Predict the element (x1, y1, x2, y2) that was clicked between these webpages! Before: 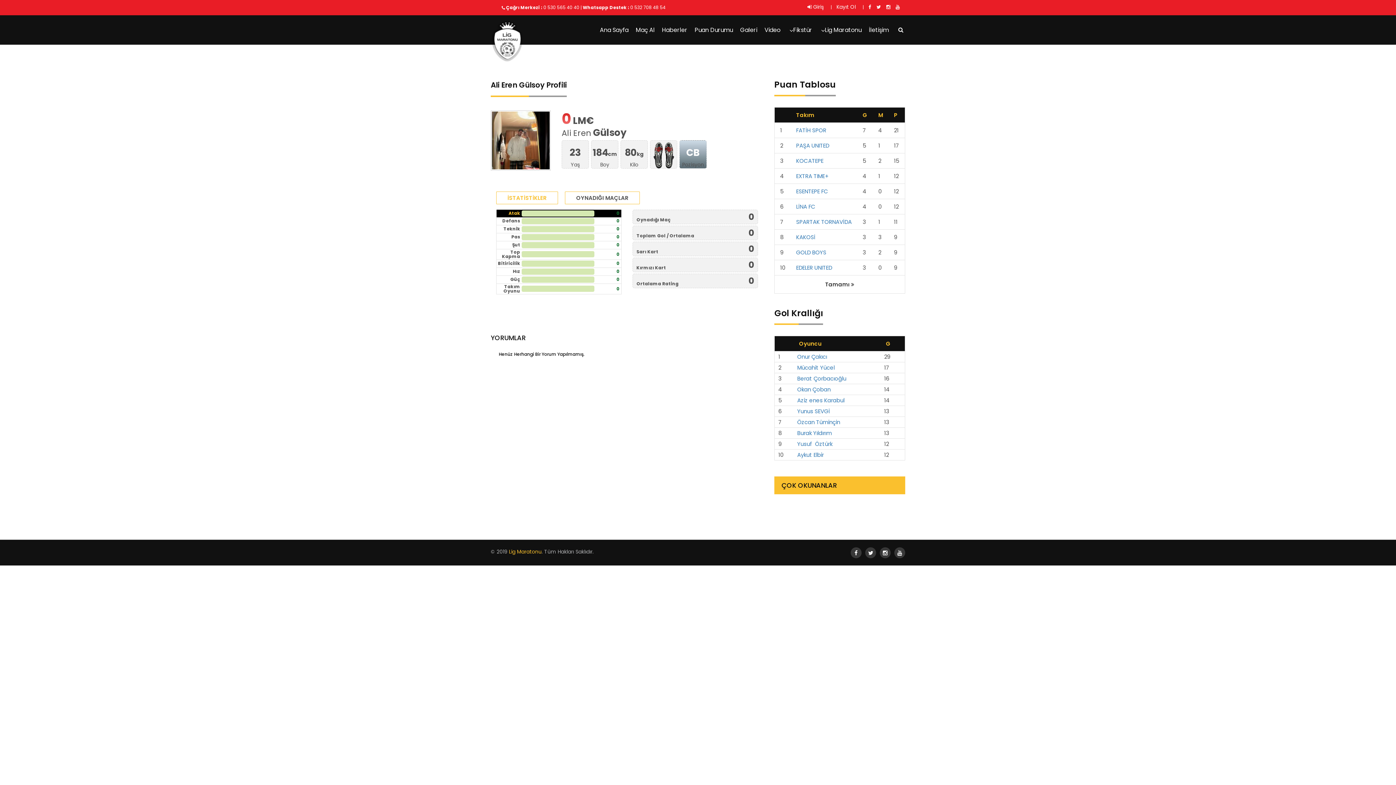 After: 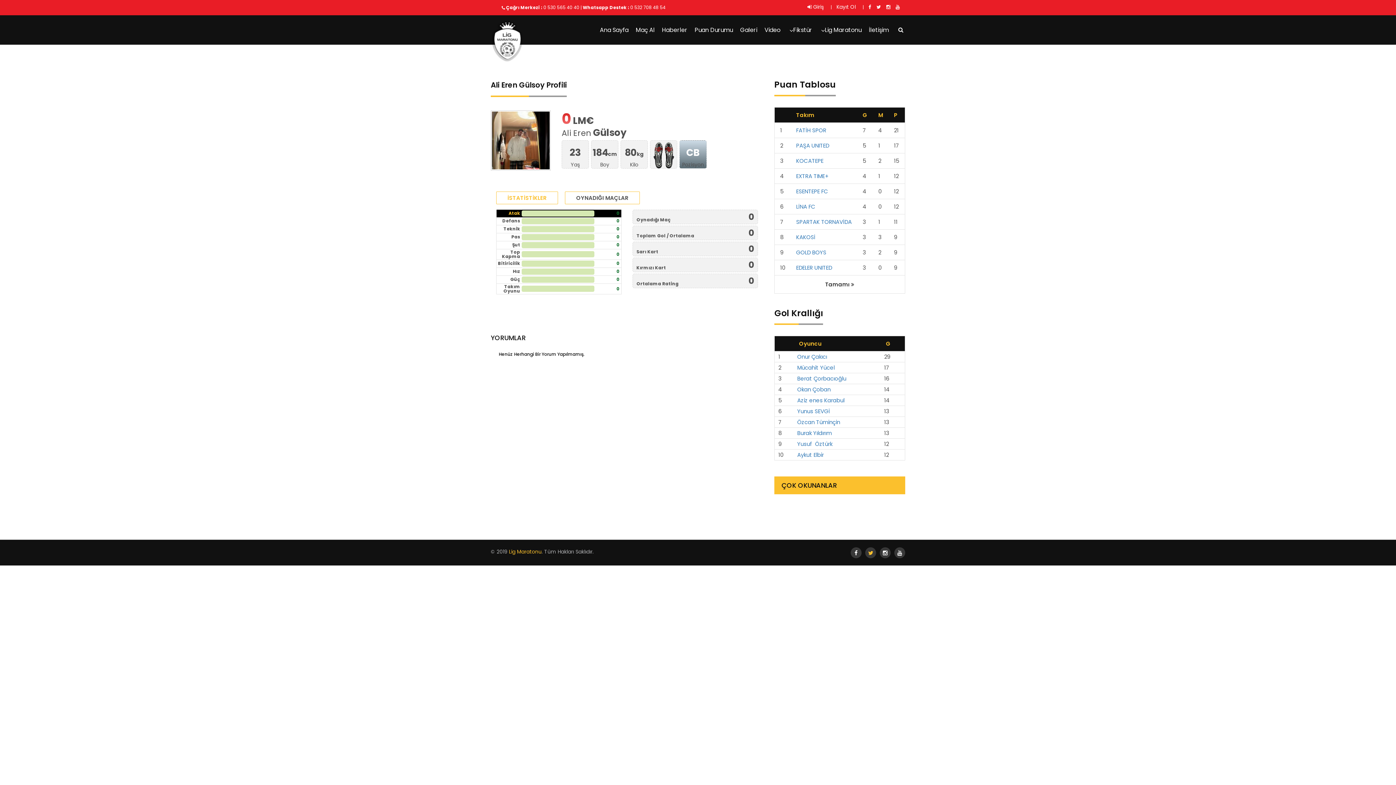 Action: bbox: (865, 547, 876, 558)